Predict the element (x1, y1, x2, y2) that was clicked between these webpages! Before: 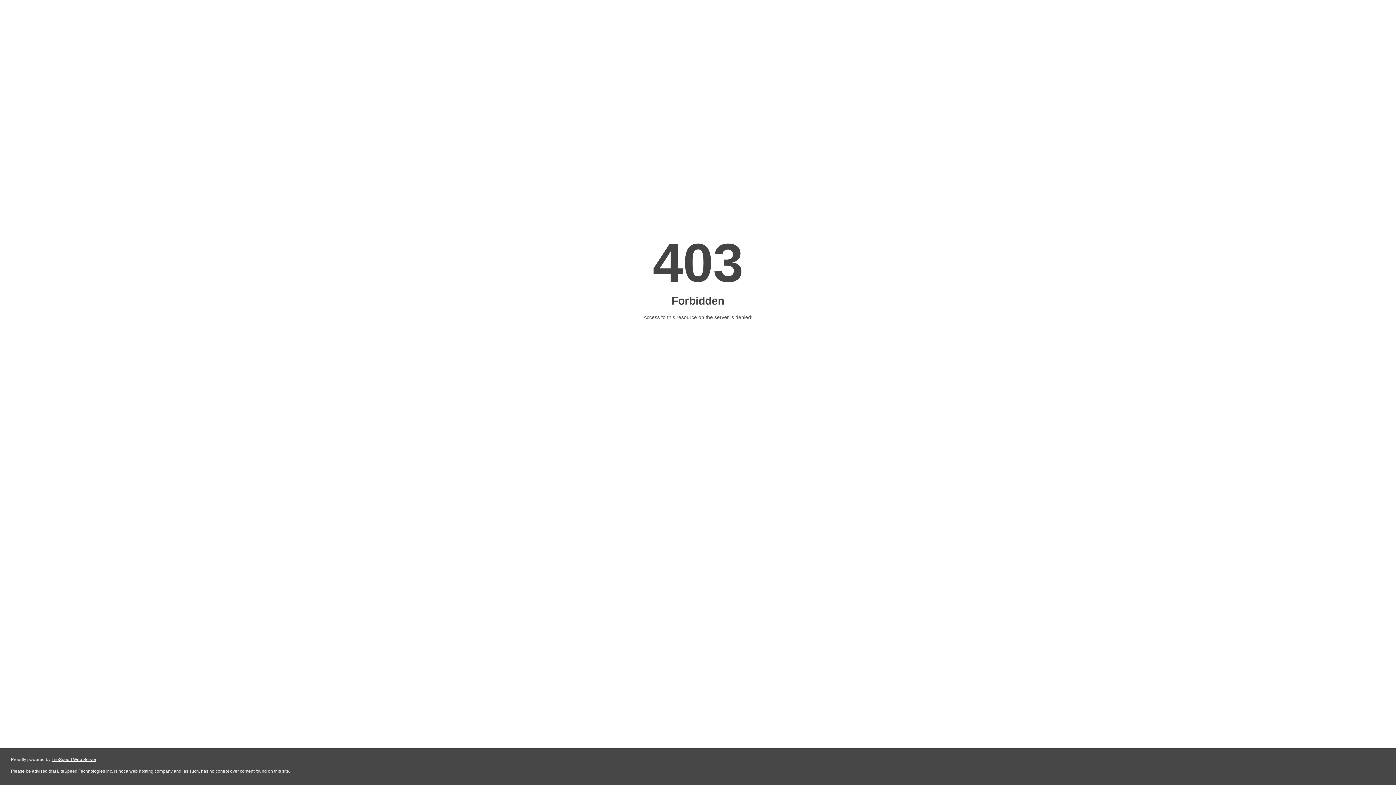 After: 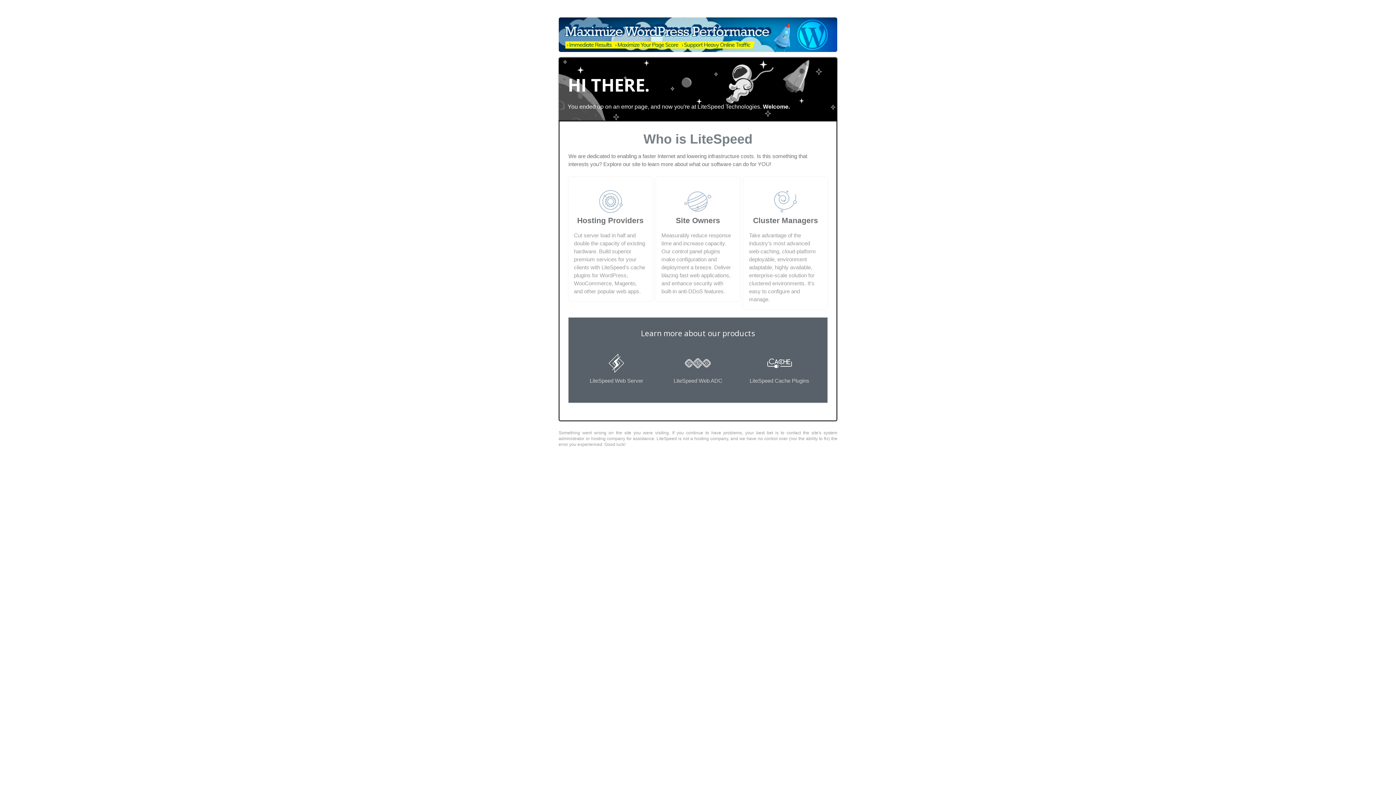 Action: bbox: (51, 757, 96, 762) label: LiteSpeed Web Server